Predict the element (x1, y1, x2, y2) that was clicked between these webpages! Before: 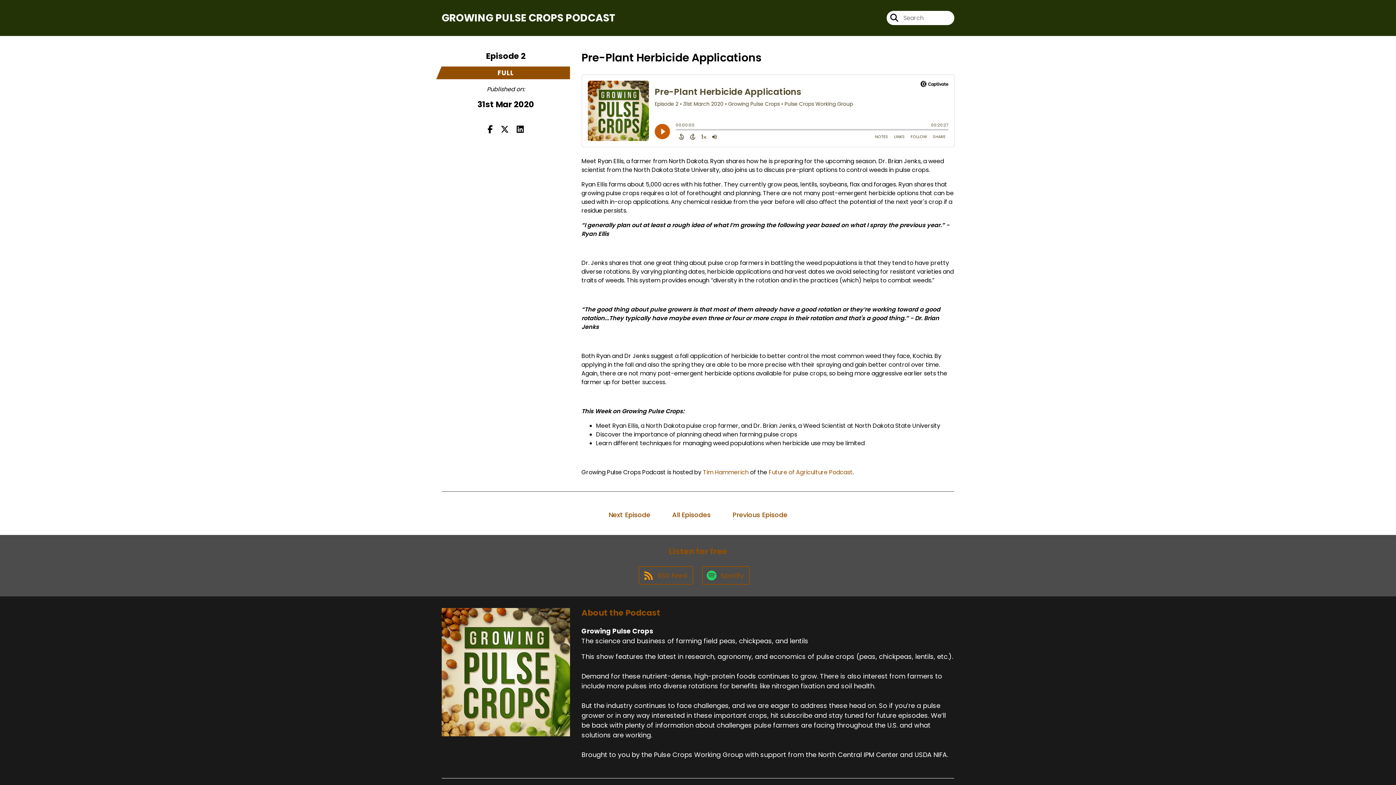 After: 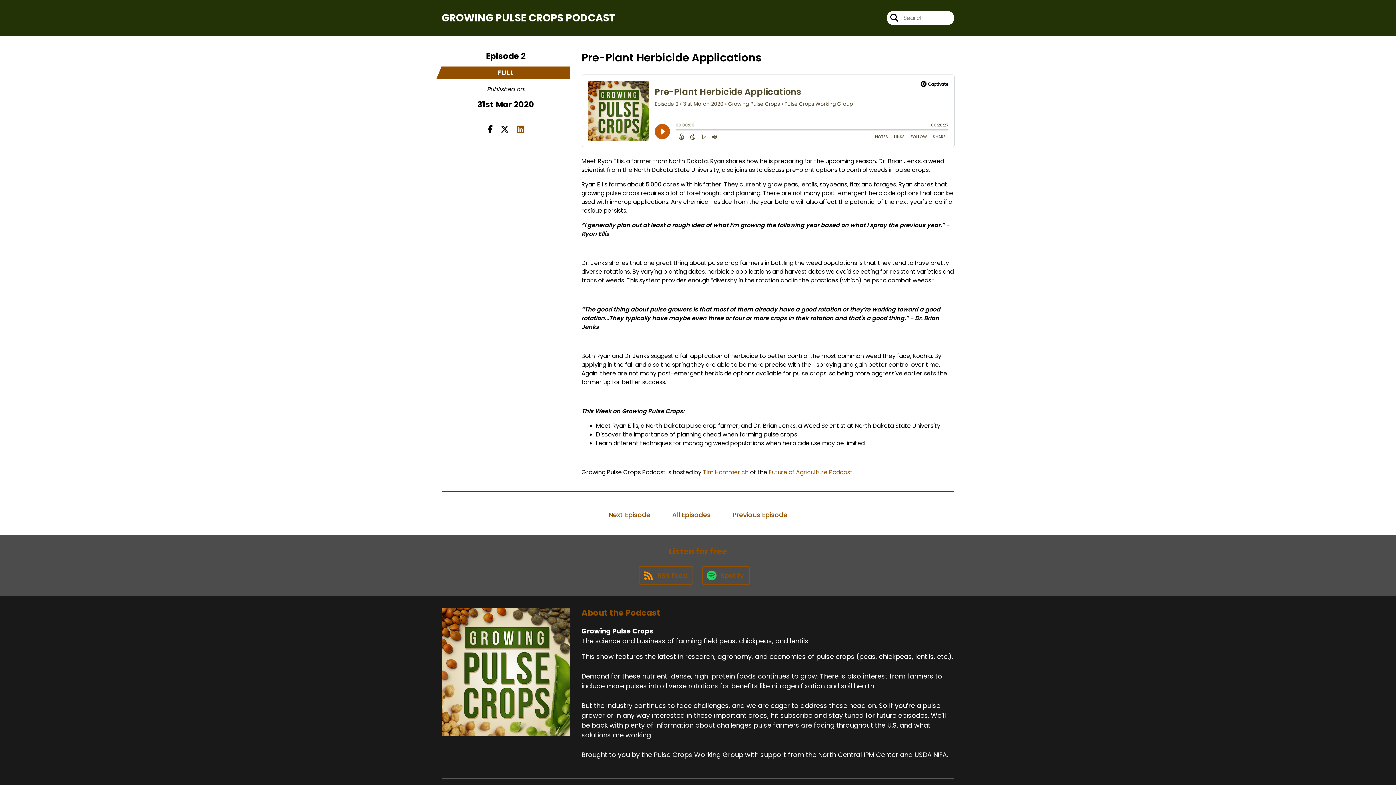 Action: bbox: (516, 123, 524, 135)